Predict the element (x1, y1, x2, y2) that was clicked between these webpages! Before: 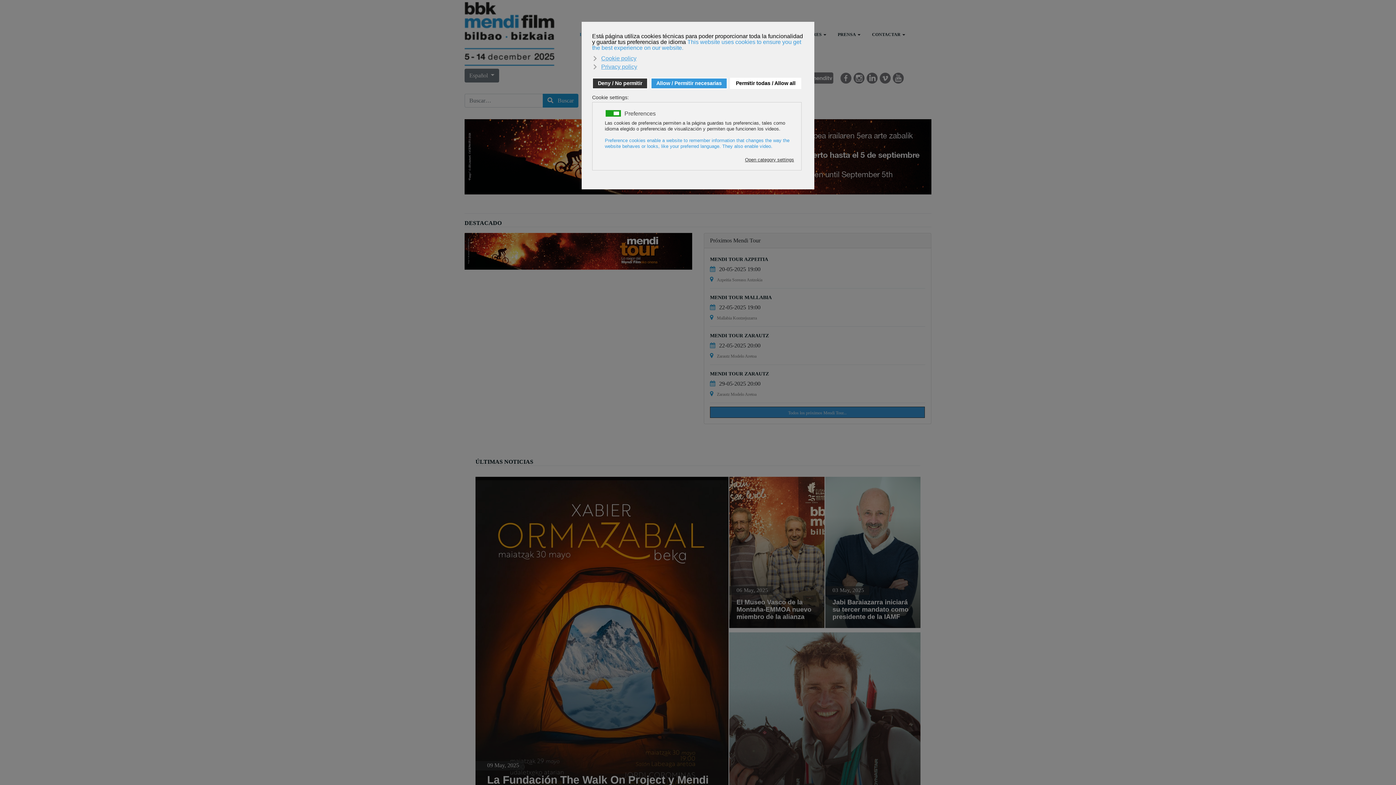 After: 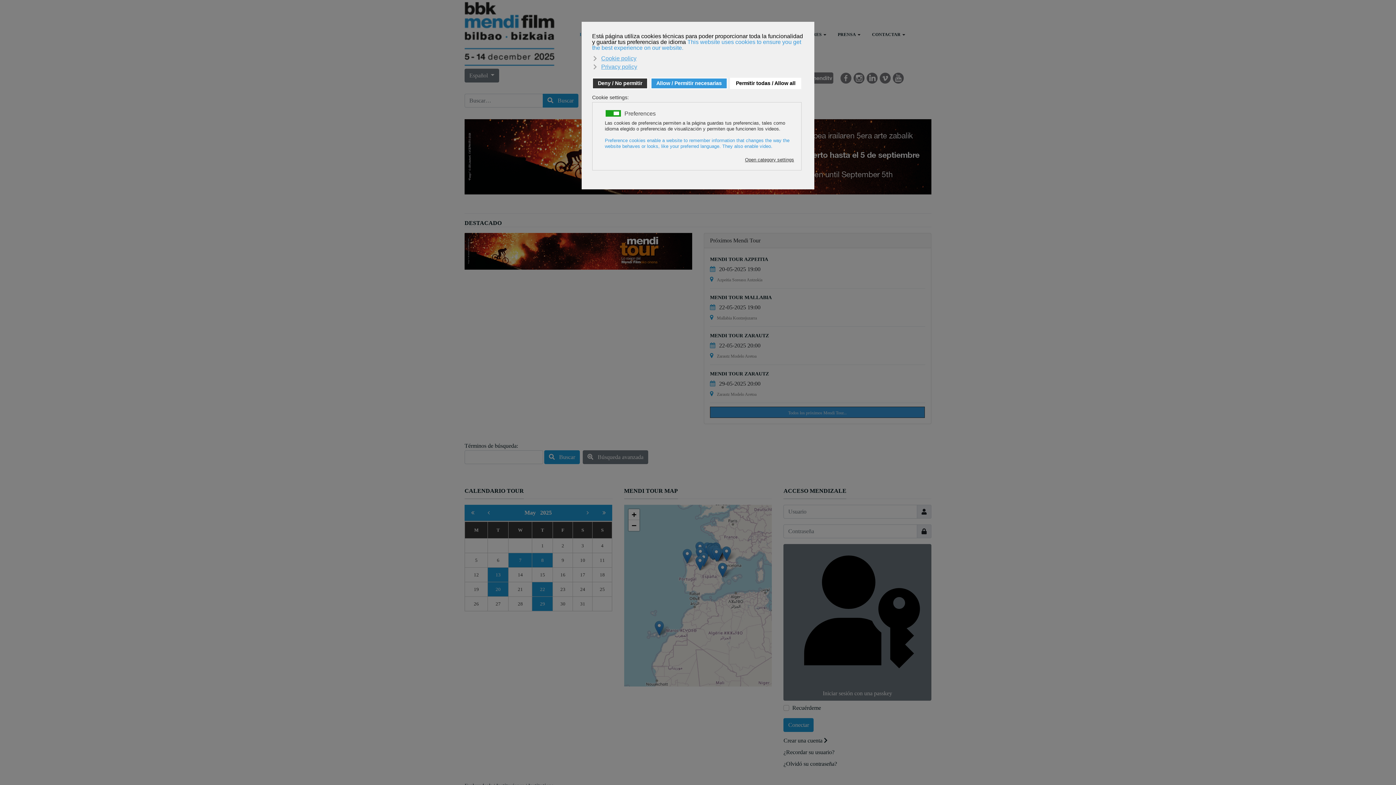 Action: label:  Buscar bbox: (542, 93, 578, 107)